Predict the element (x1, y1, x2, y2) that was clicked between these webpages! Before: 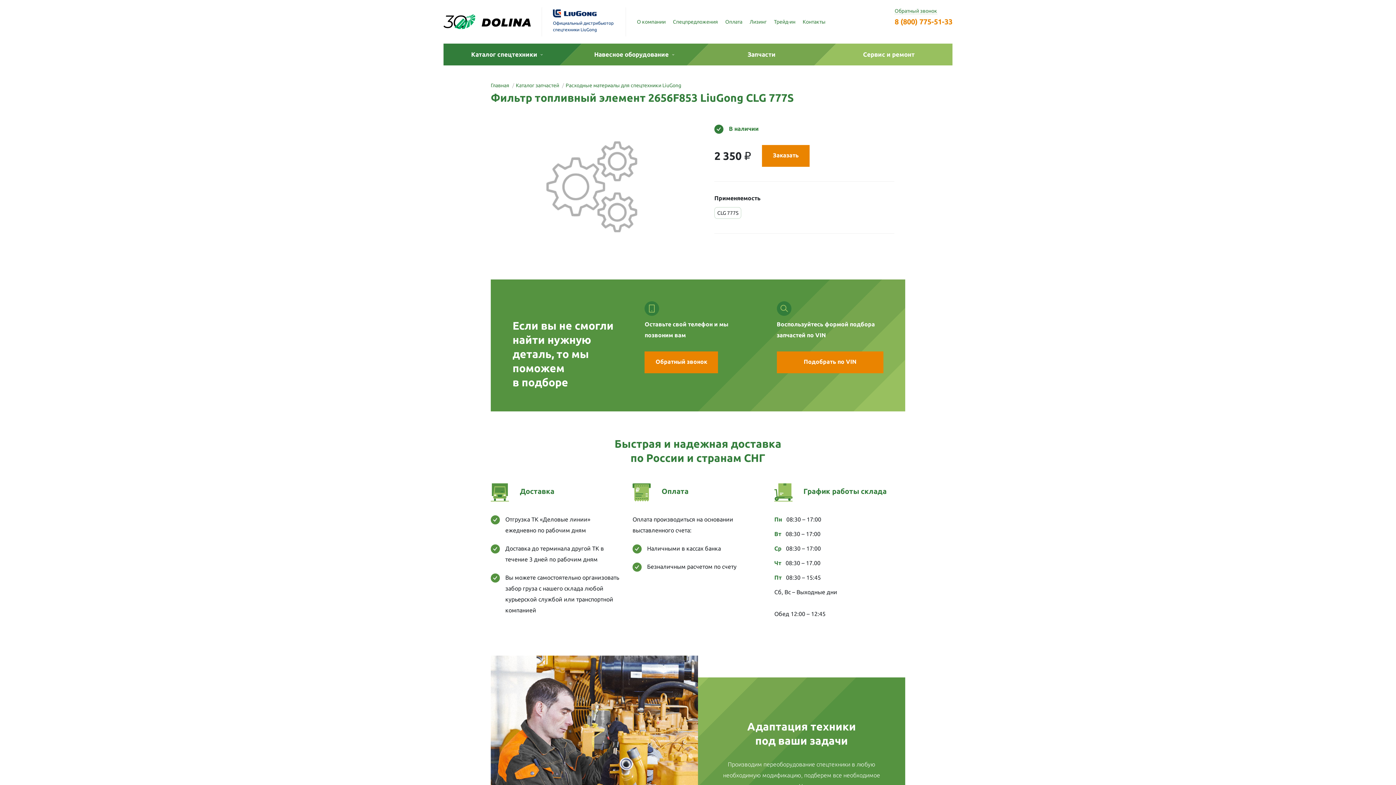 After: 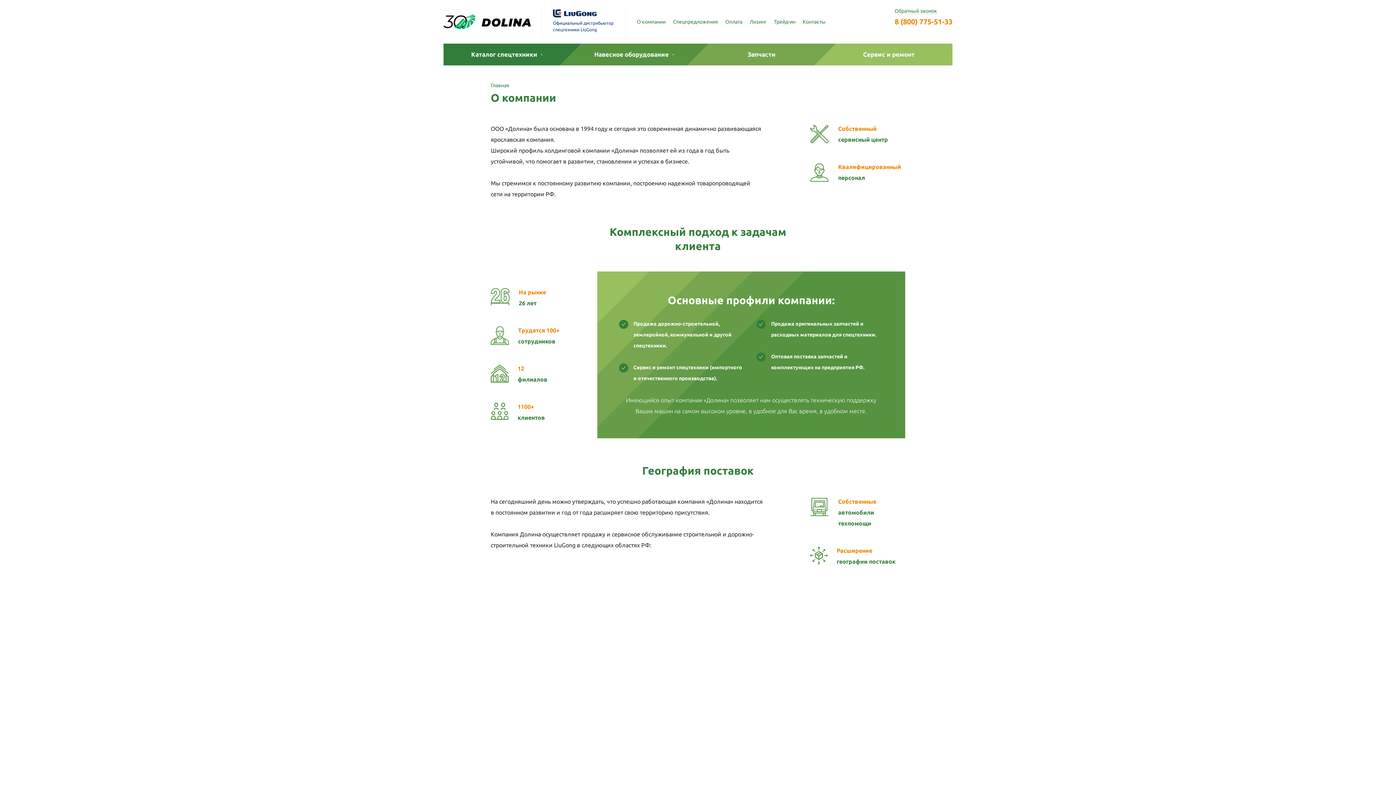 Action: label: О компании bbox: (637, 18, 665, 25)